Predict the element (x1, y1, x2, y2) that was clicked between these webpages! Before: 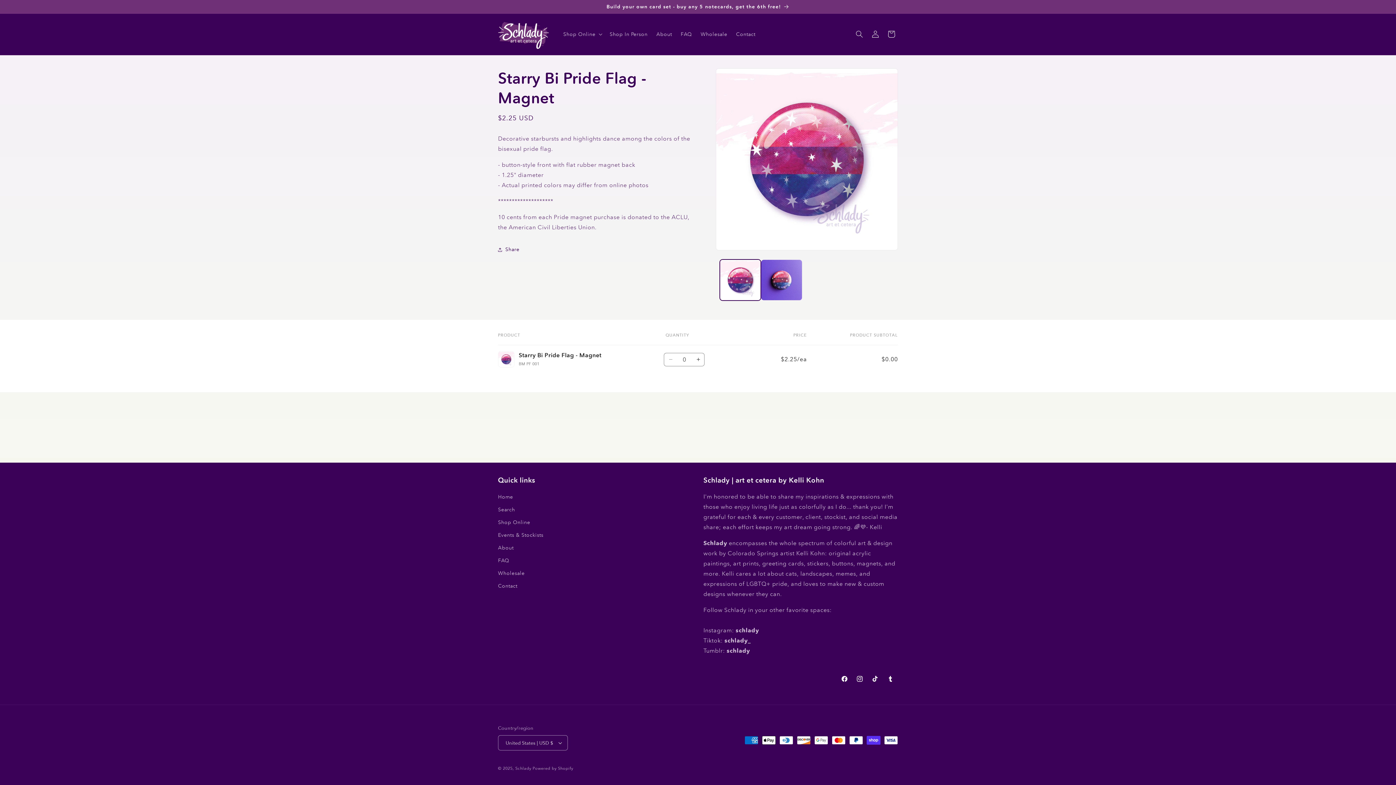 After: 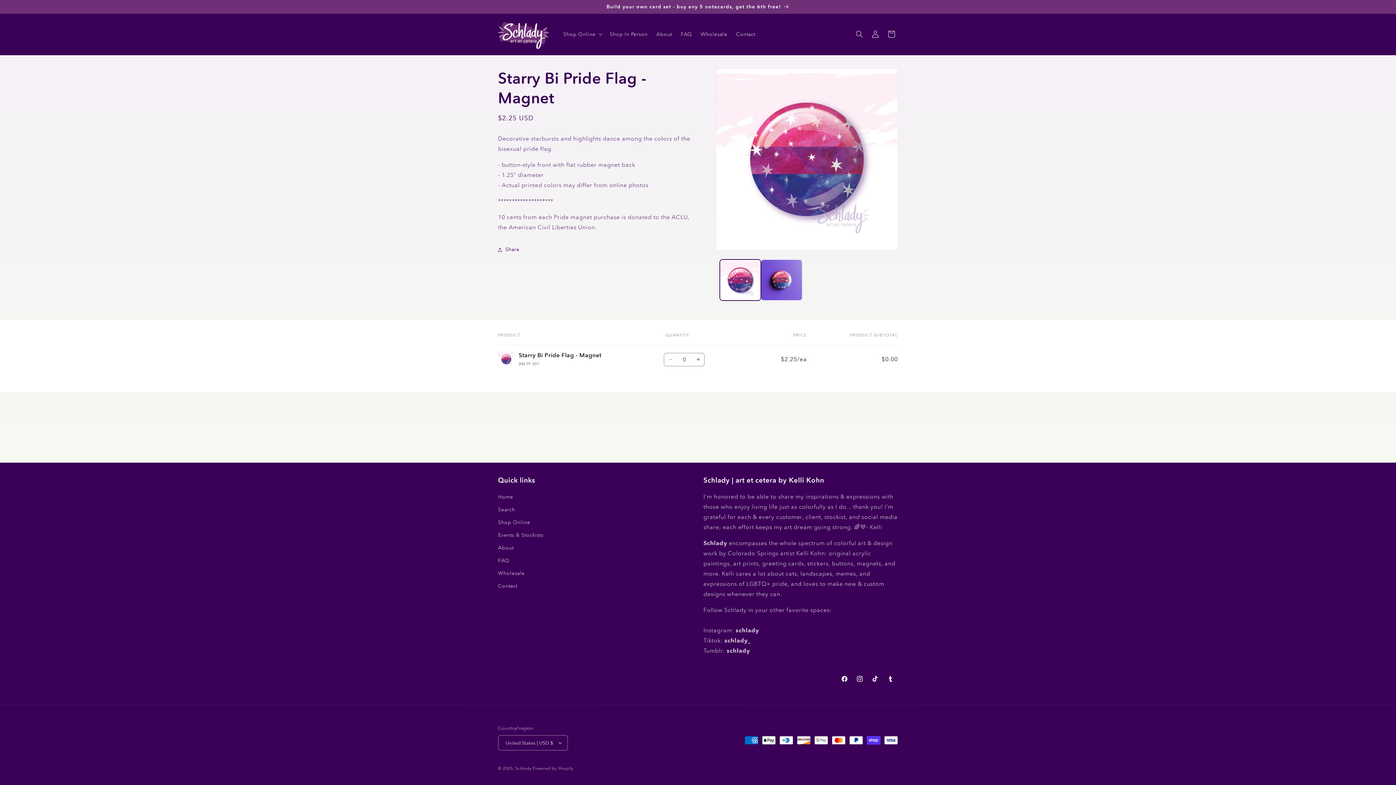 Action: bbox: (664, 353, 677, 366) label: Decrease quantity for Default Title